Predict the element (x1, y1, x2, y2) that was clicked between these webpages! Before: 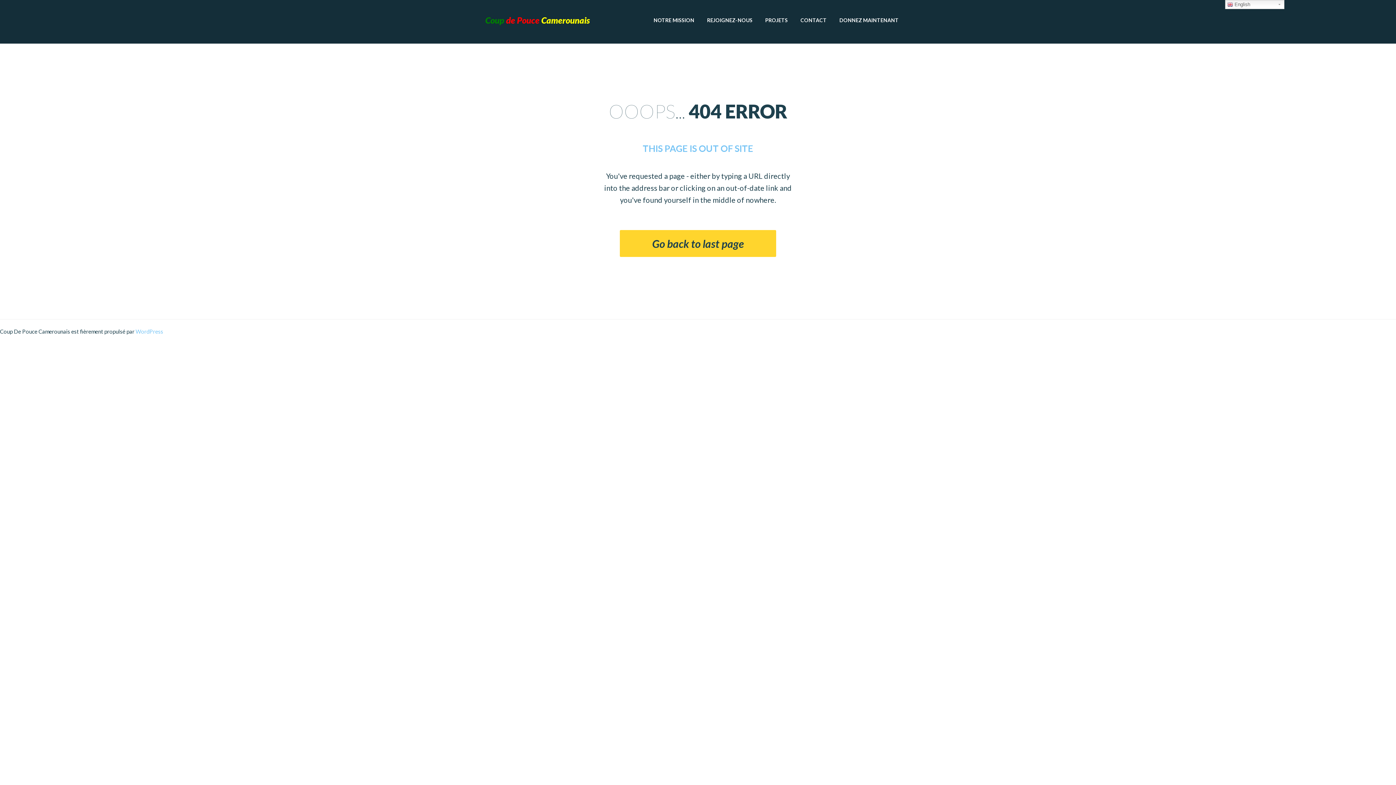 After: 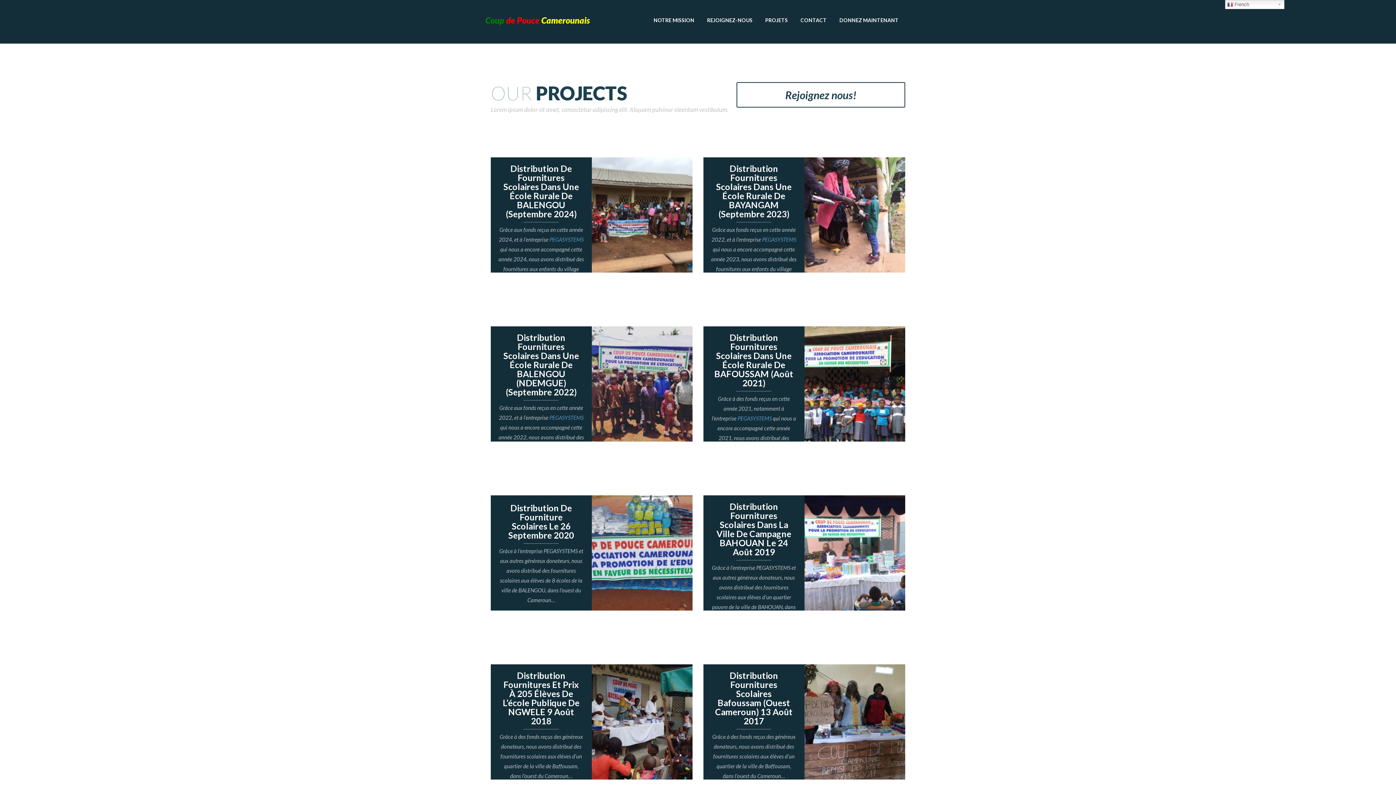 Action: label: PROJETS bbox: (765, 13, 788, 26)